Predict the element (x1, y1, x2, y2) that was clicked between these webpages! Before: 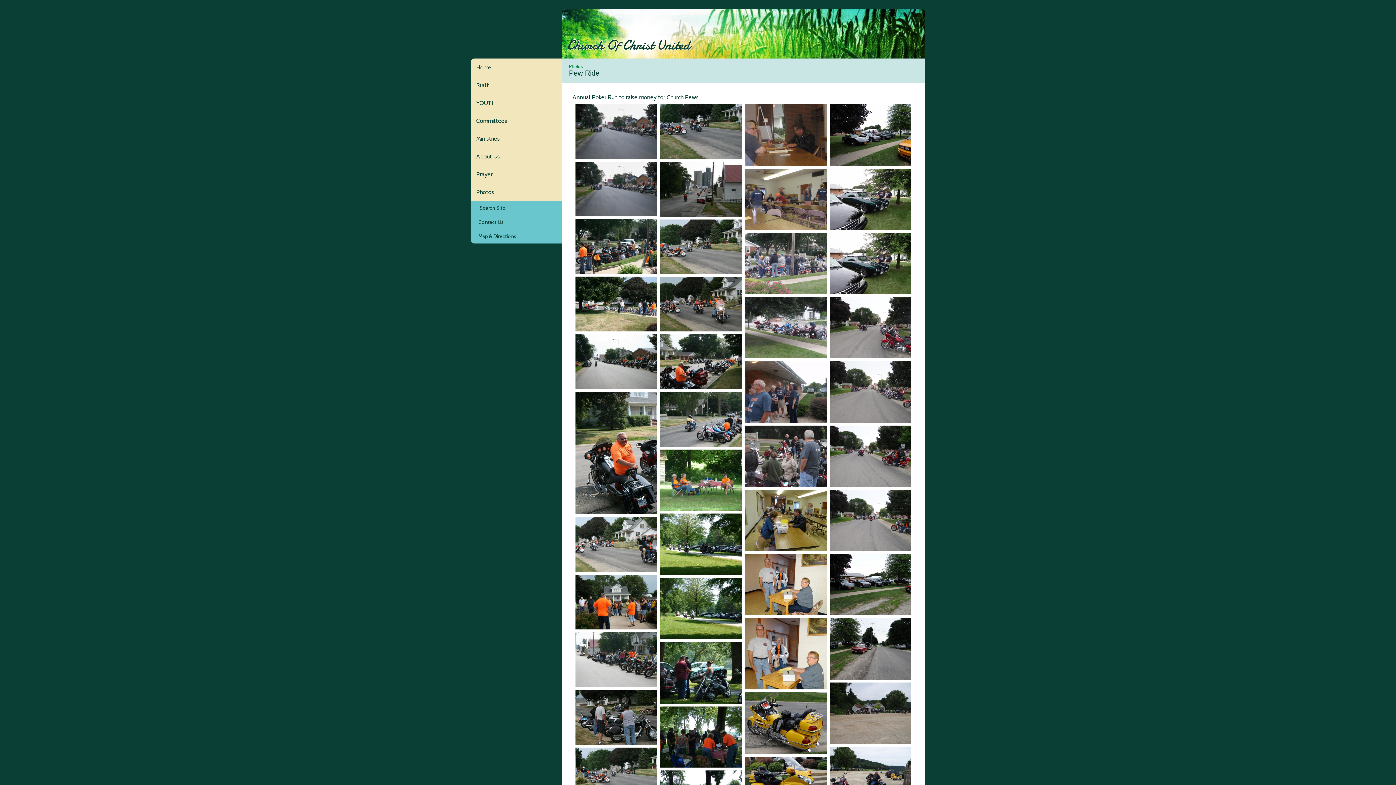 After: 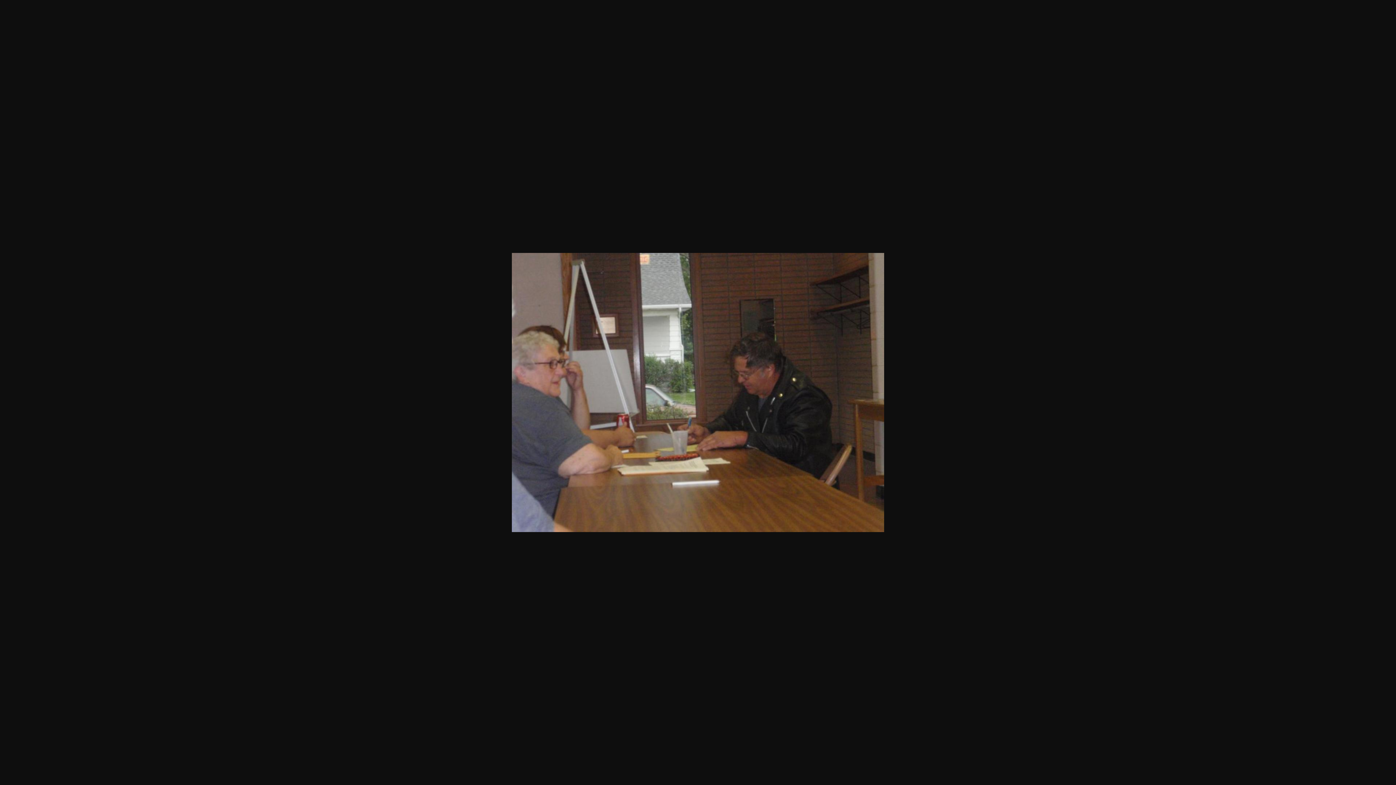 Action: bbox: (745, 131, 826, 137)